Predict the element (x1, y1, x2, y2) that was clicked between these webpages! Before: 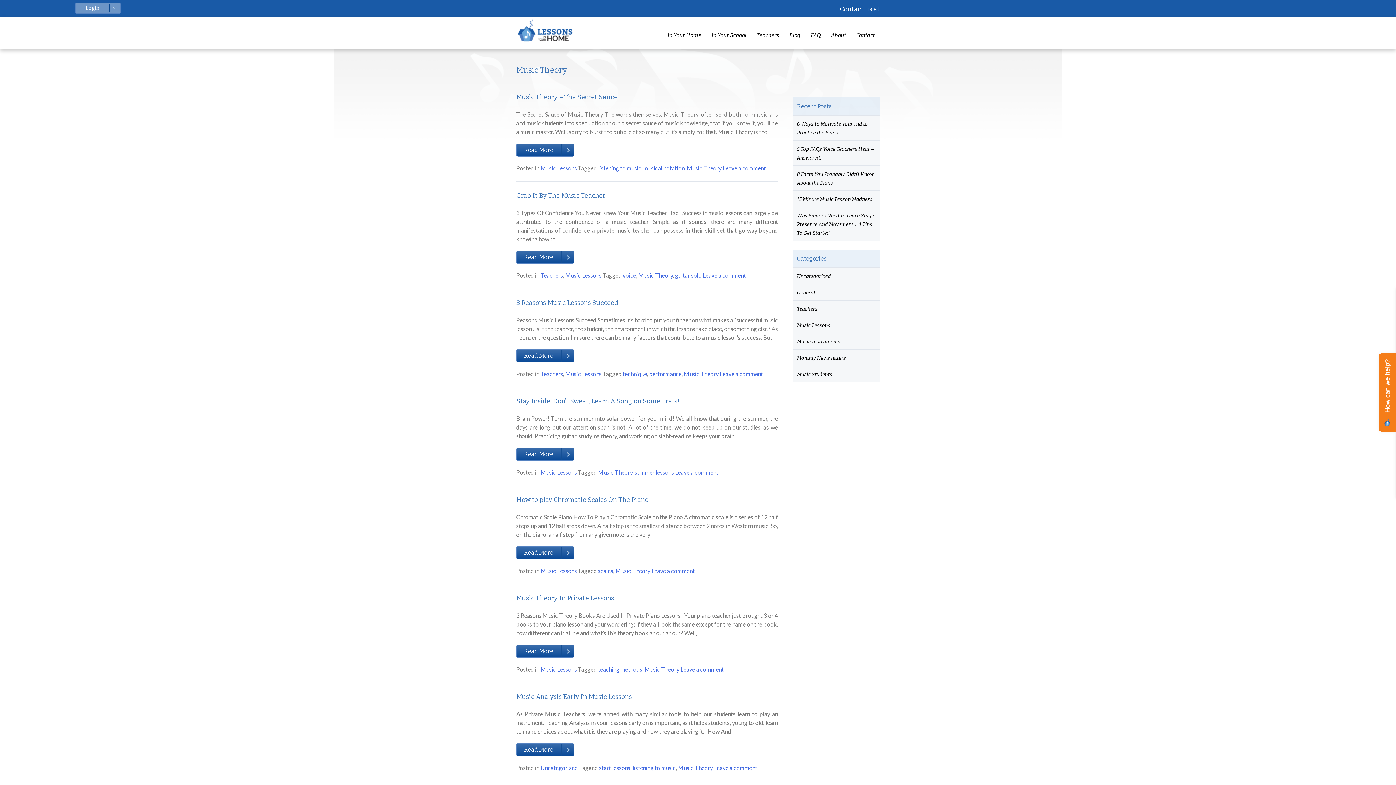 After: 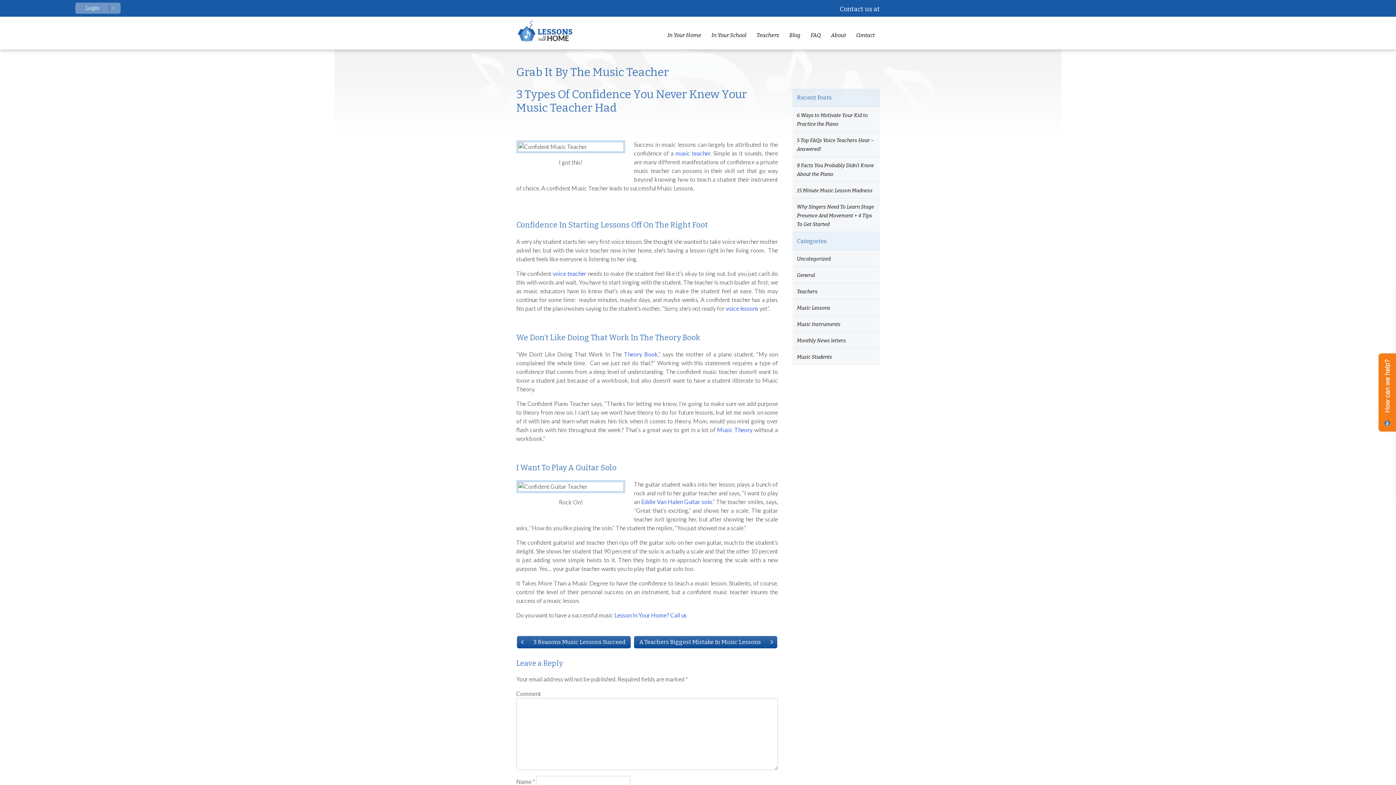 Action: bbox: (516, 191, 605, 199) label: Grab It By The Music Teacher